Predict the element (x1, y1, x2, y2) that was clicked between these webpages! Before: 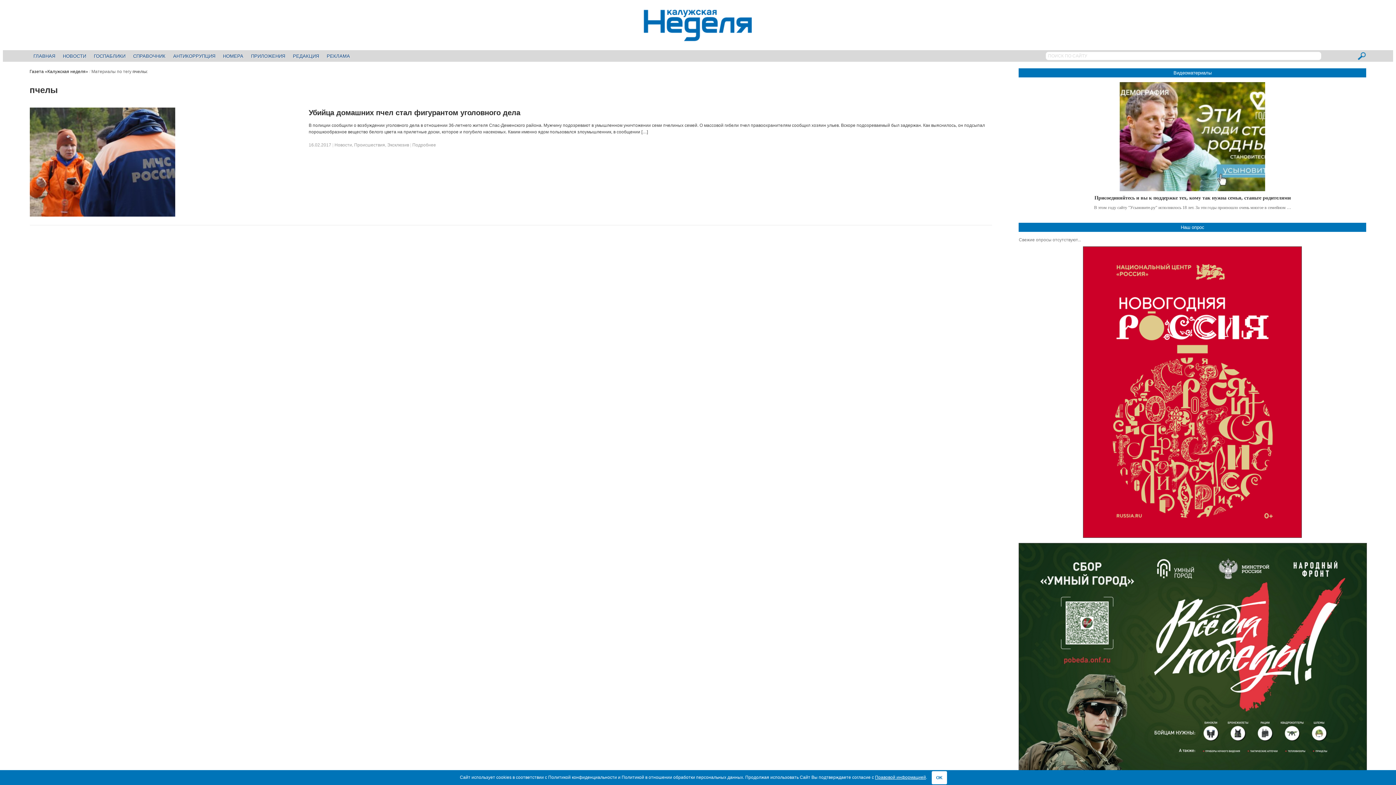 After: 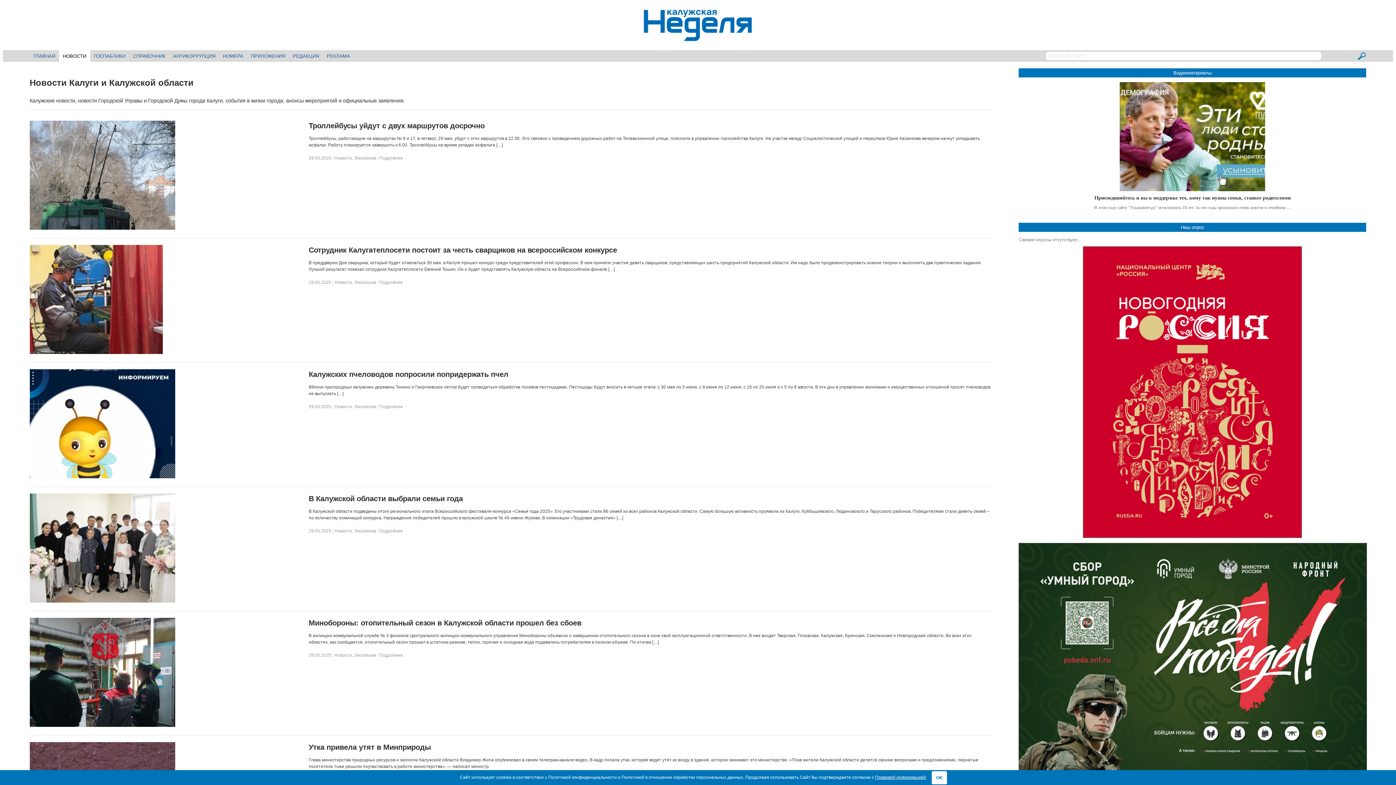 Action: label: Новости bbox: (334, 142, 352, 147)